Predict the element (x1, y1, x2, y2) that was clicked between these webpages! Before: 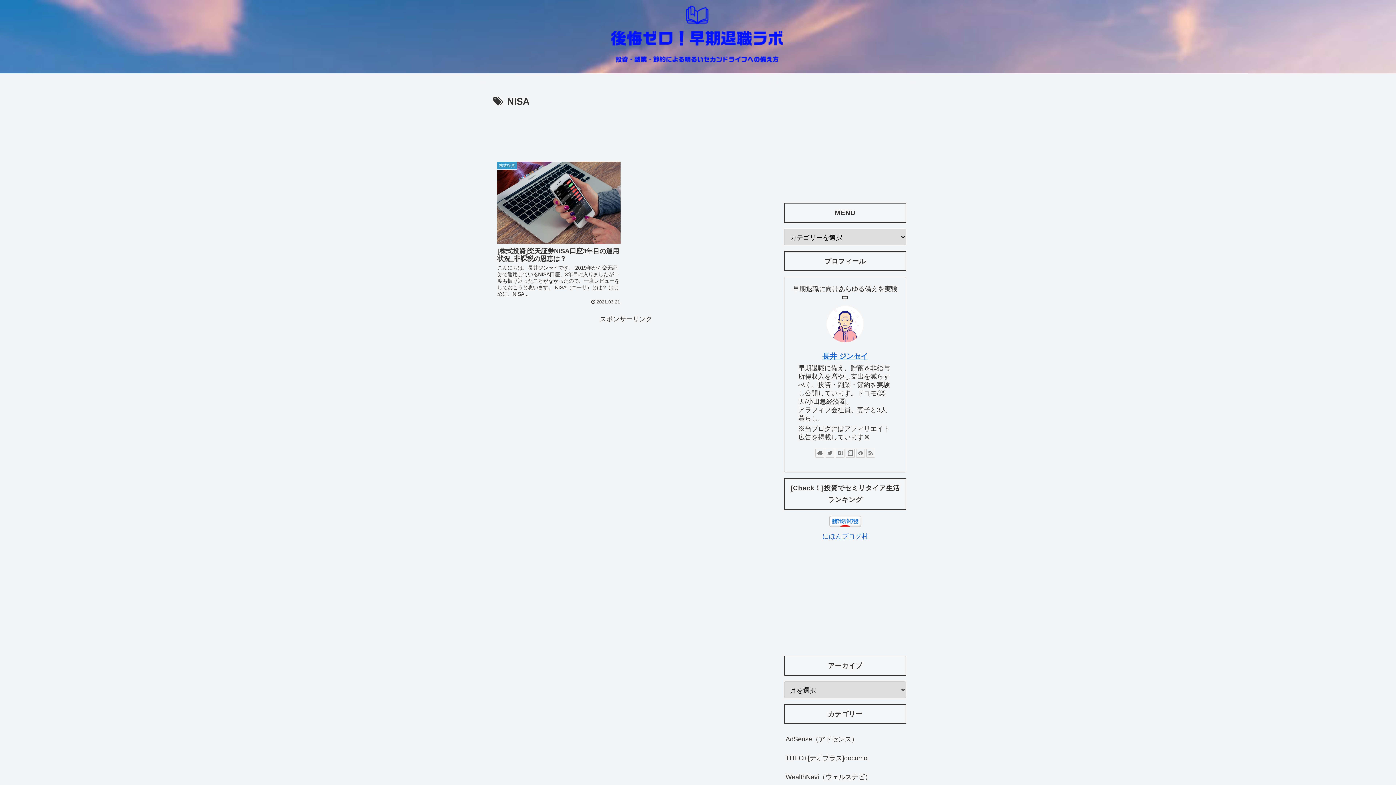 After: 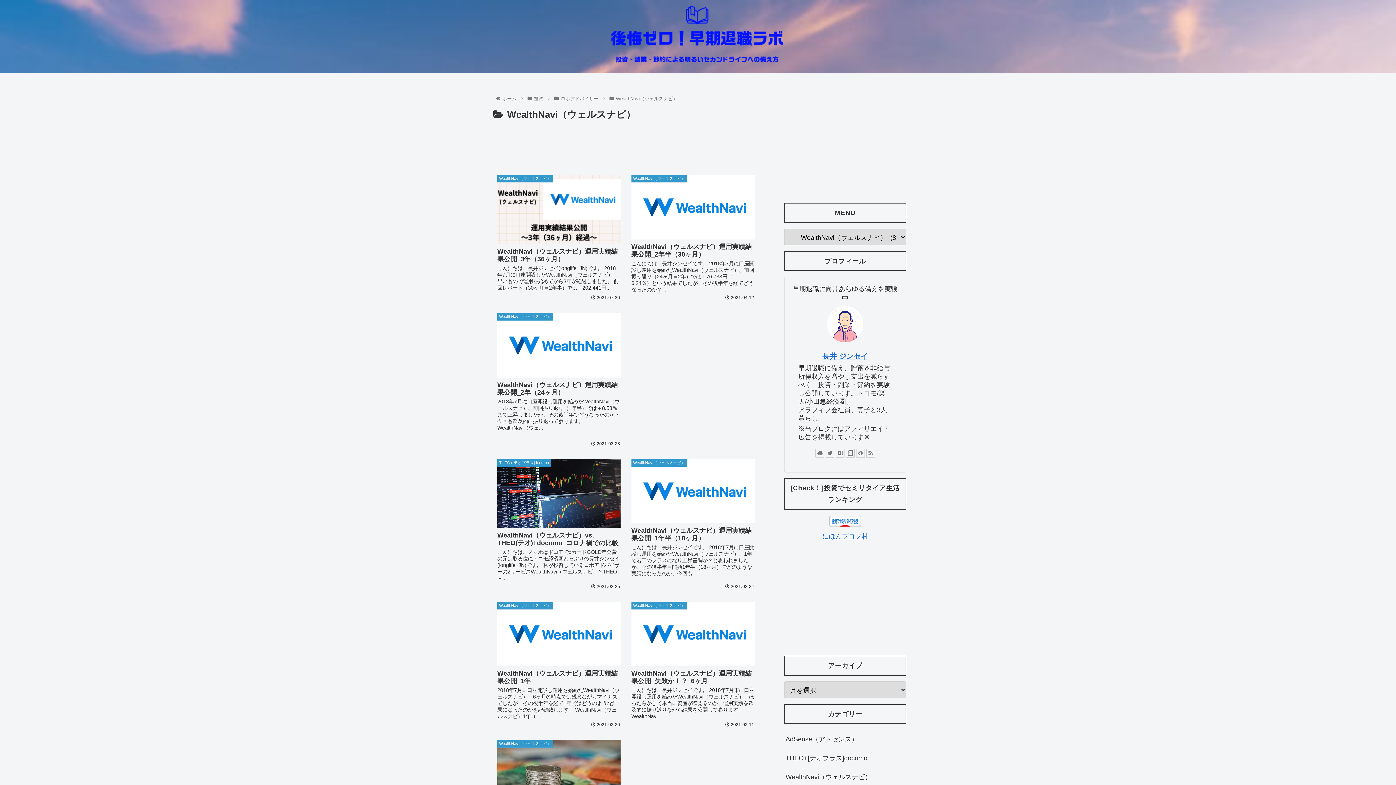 Action: label: WealthNavi（ウェルスナビ） bbox: (784, 768, 906, 786)